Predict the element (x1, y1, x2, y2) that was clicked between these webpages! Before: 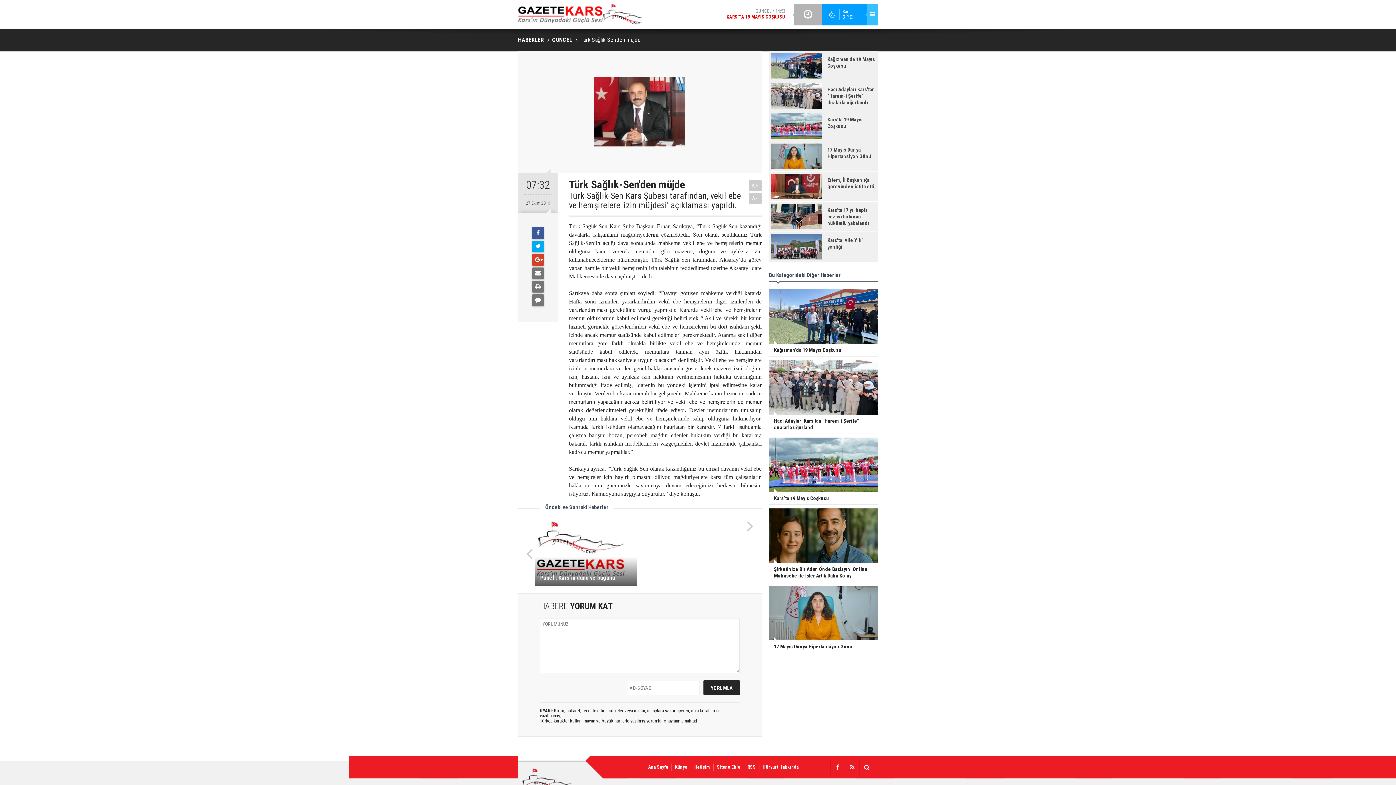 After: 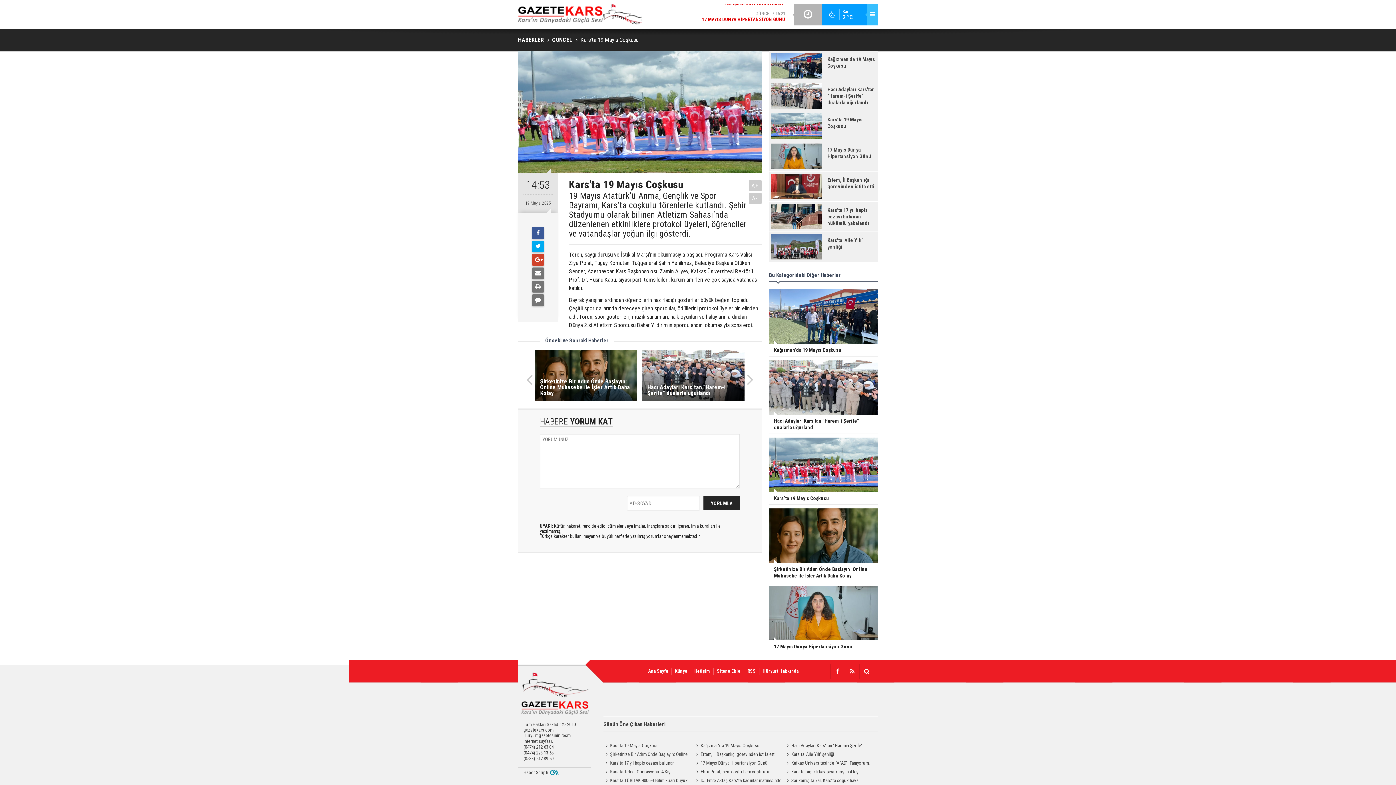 Action: bbox: (769, 111, 878, 141) label: Kars’ta 19 Mayıs Coşkusu